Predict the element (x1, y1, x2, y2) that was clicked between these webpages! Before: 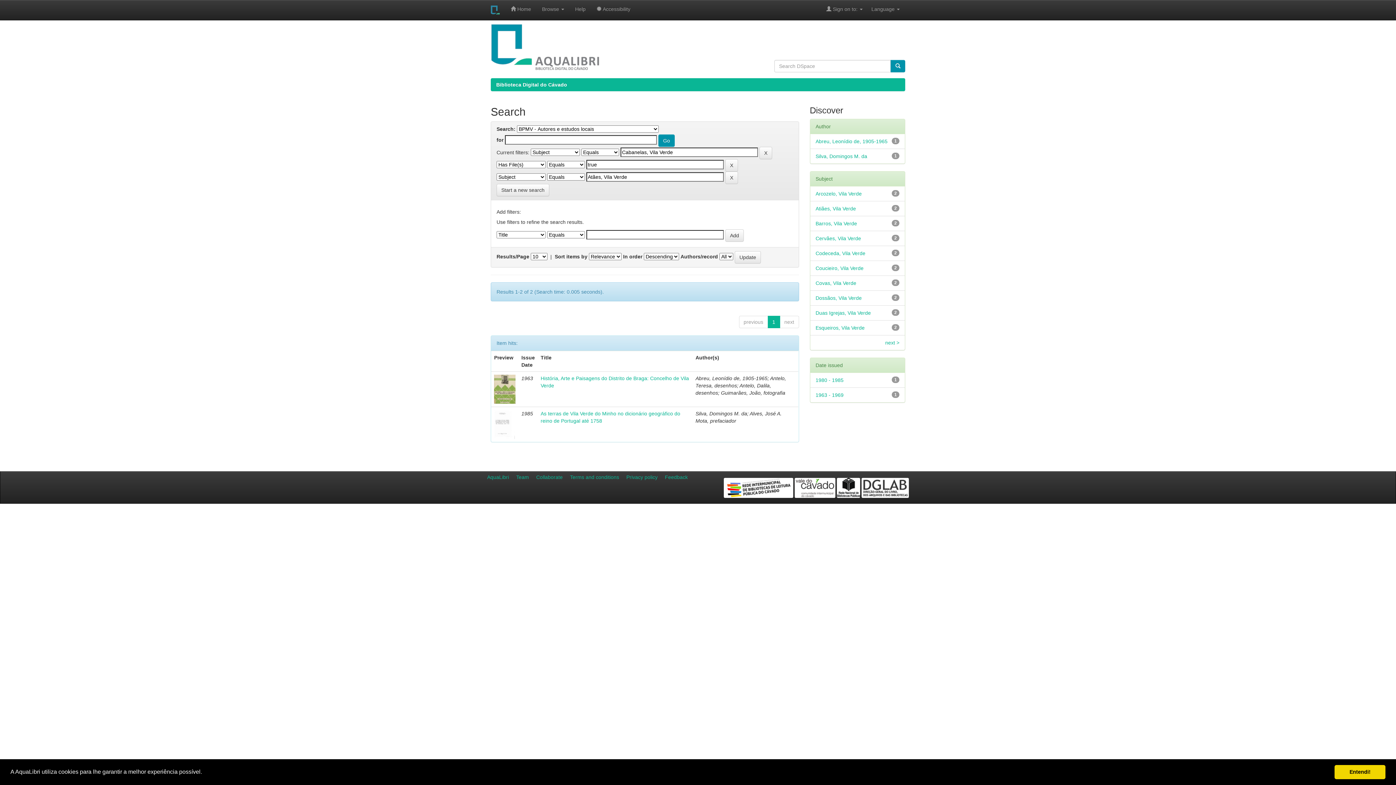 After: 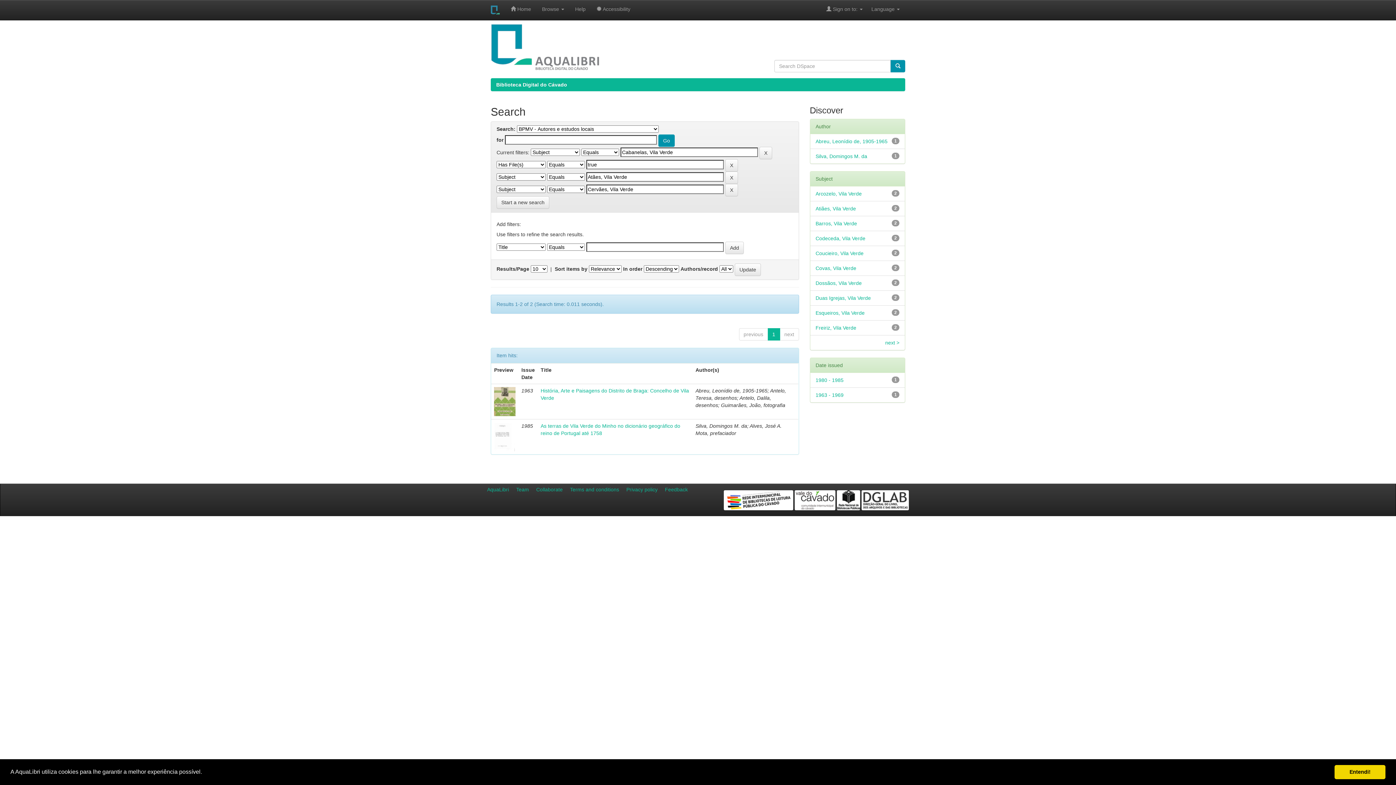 Action: bbox: (815, 235, 861, 241) label: Cervães, Vila Verde